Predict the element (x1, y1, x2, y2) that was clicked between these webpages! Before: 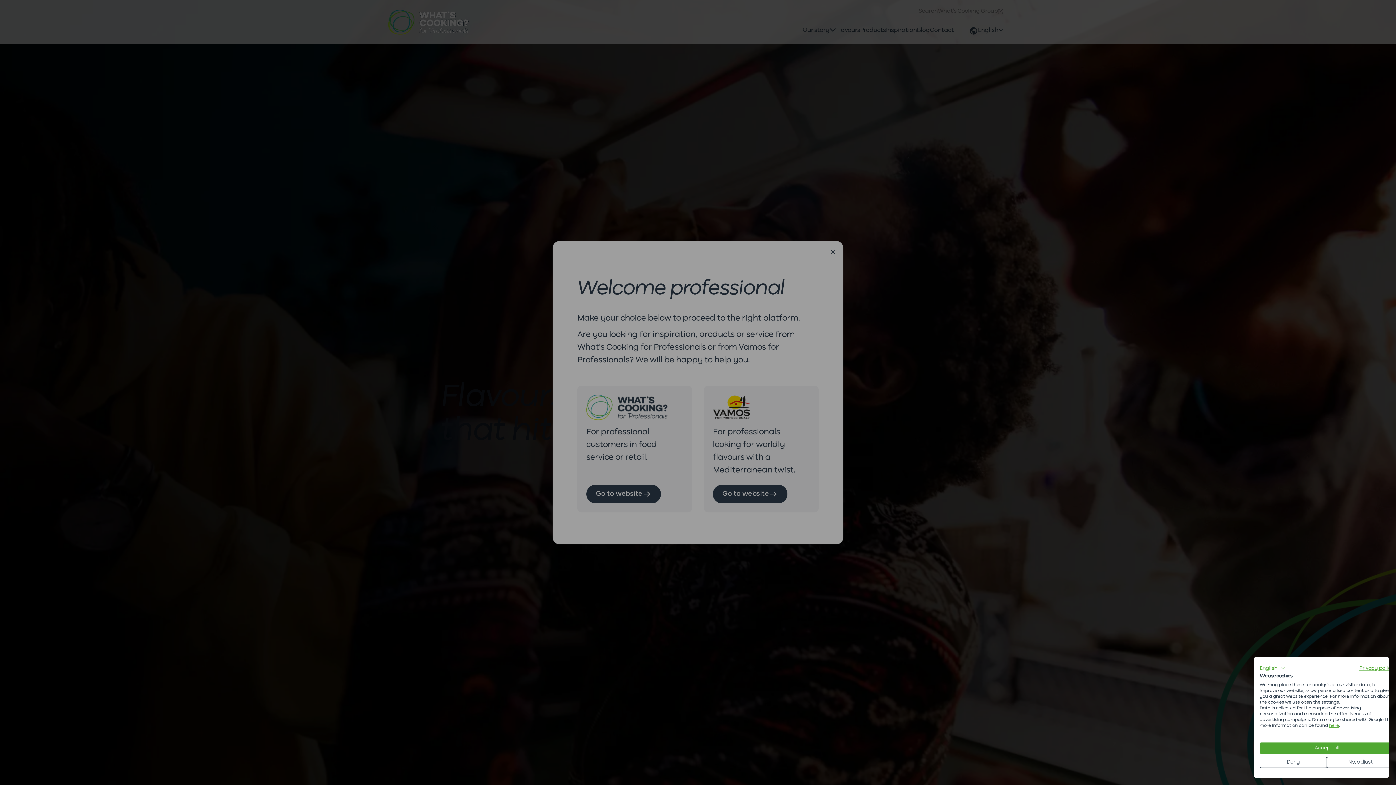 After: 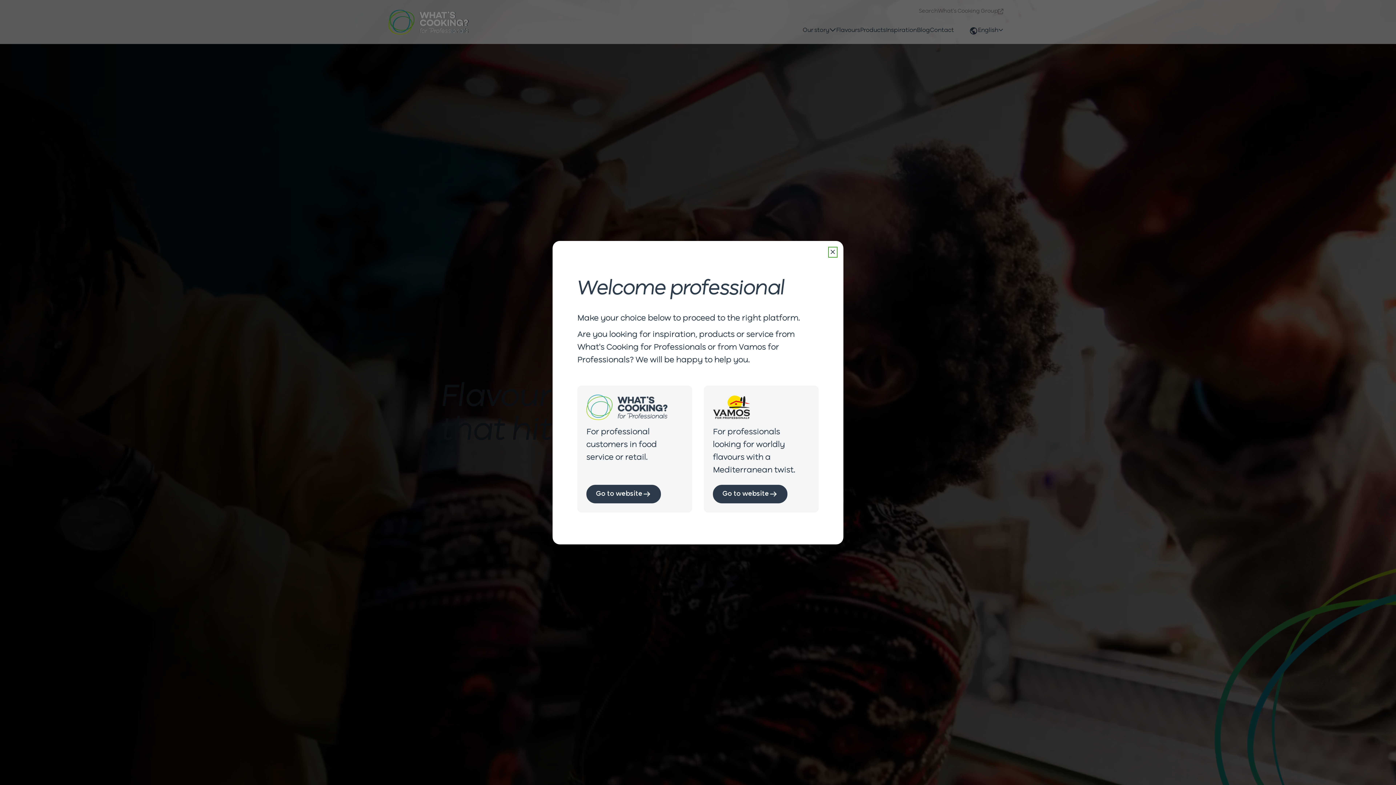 Action: bbox: (1260, 757, 1327, 768) label: Deny all cookies